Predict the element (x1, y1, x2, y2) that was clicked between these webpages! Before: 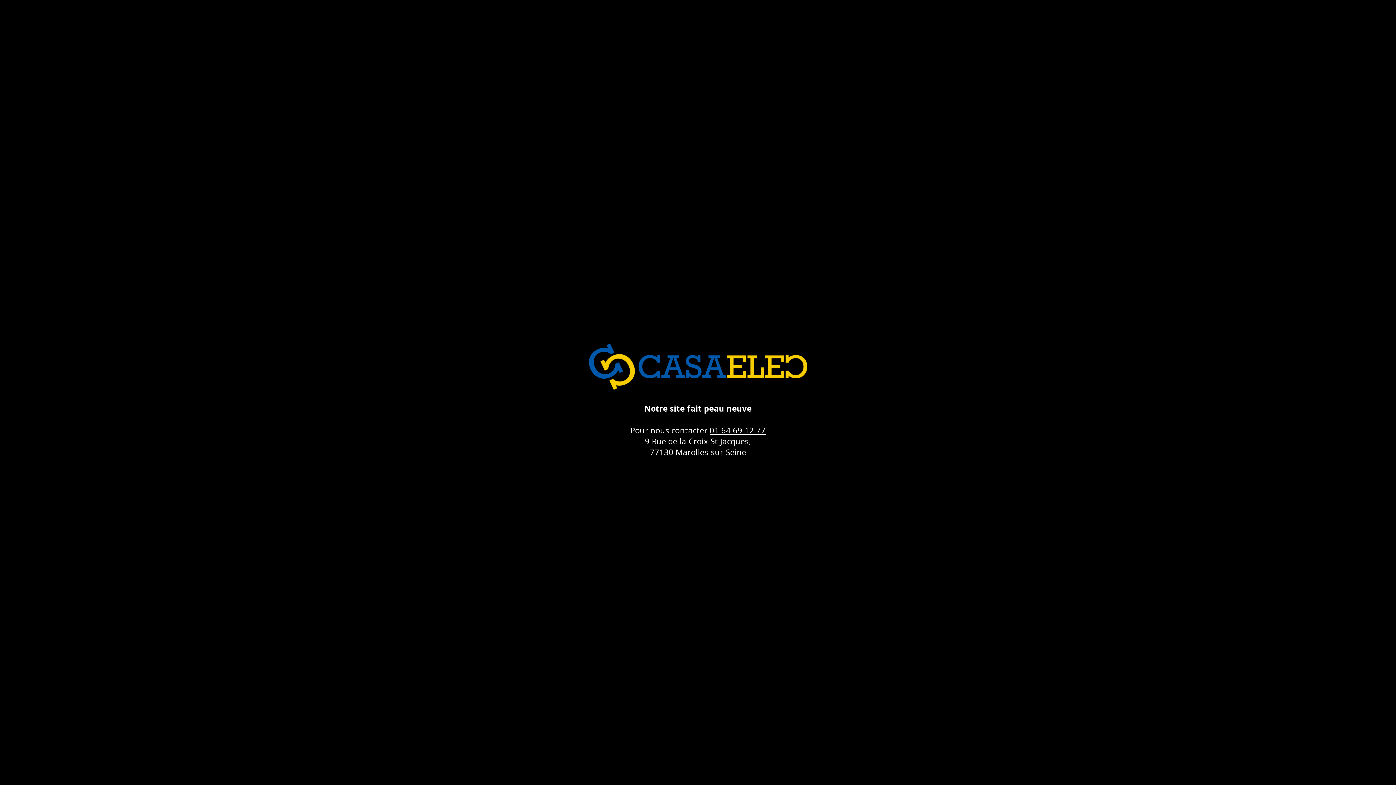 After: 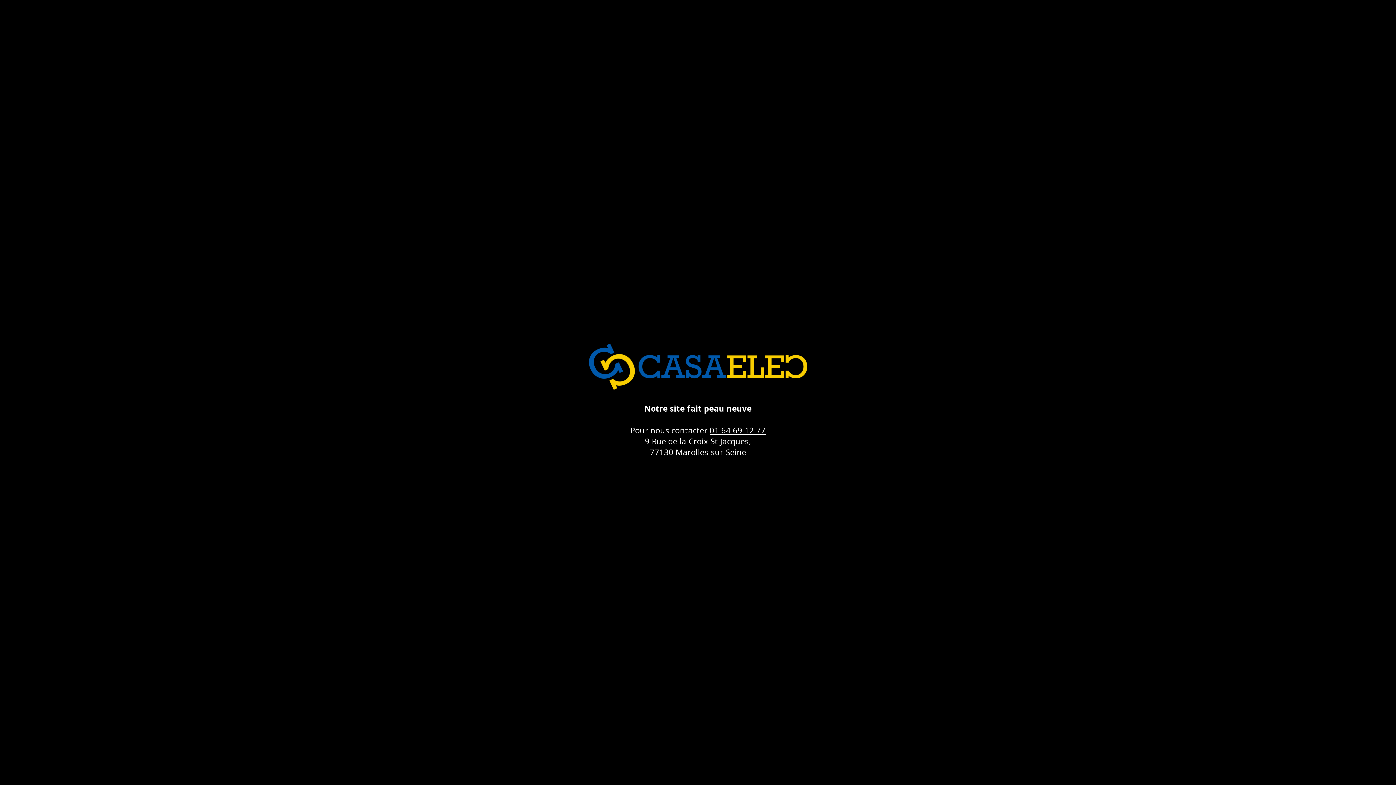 Action: label: 01 64 69 12 77 bbox: (709, 424, 765, 435)